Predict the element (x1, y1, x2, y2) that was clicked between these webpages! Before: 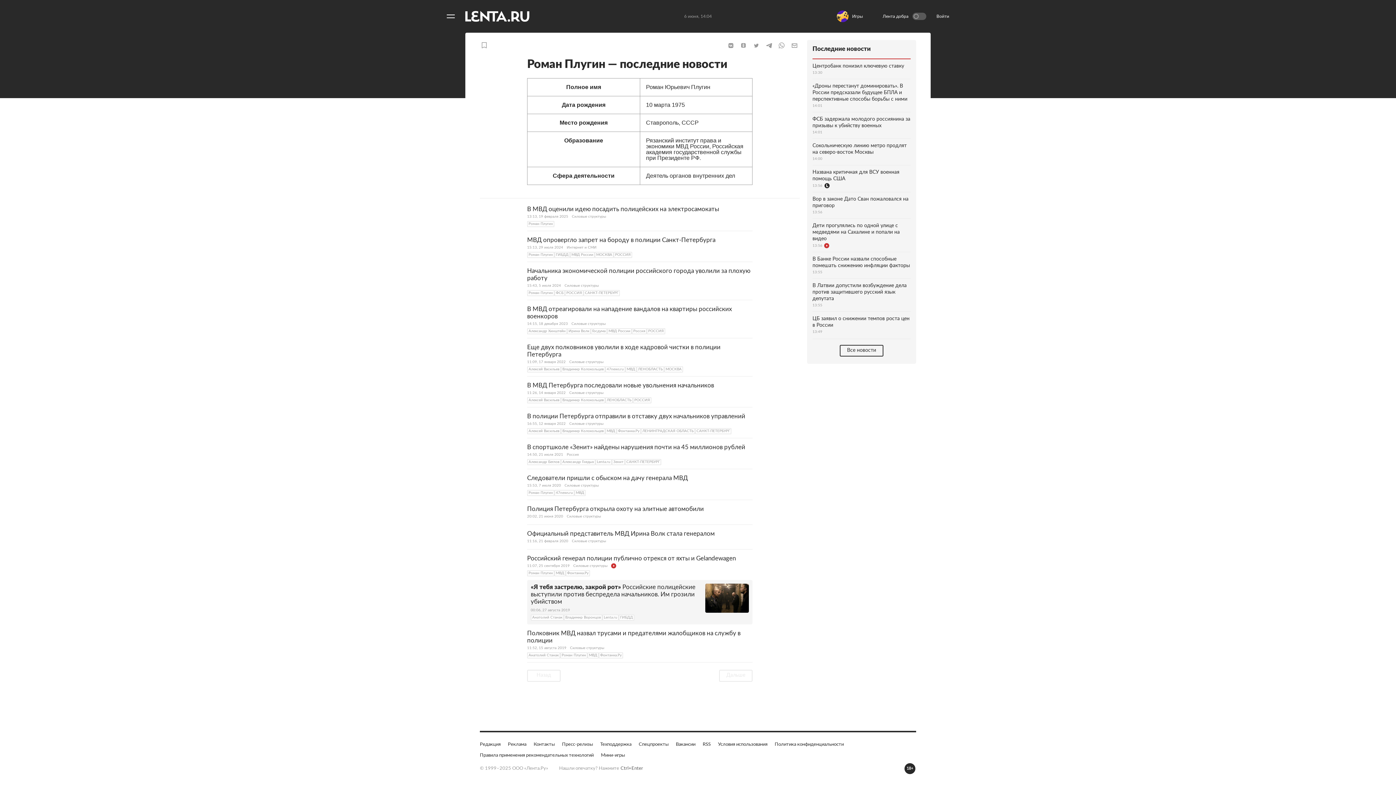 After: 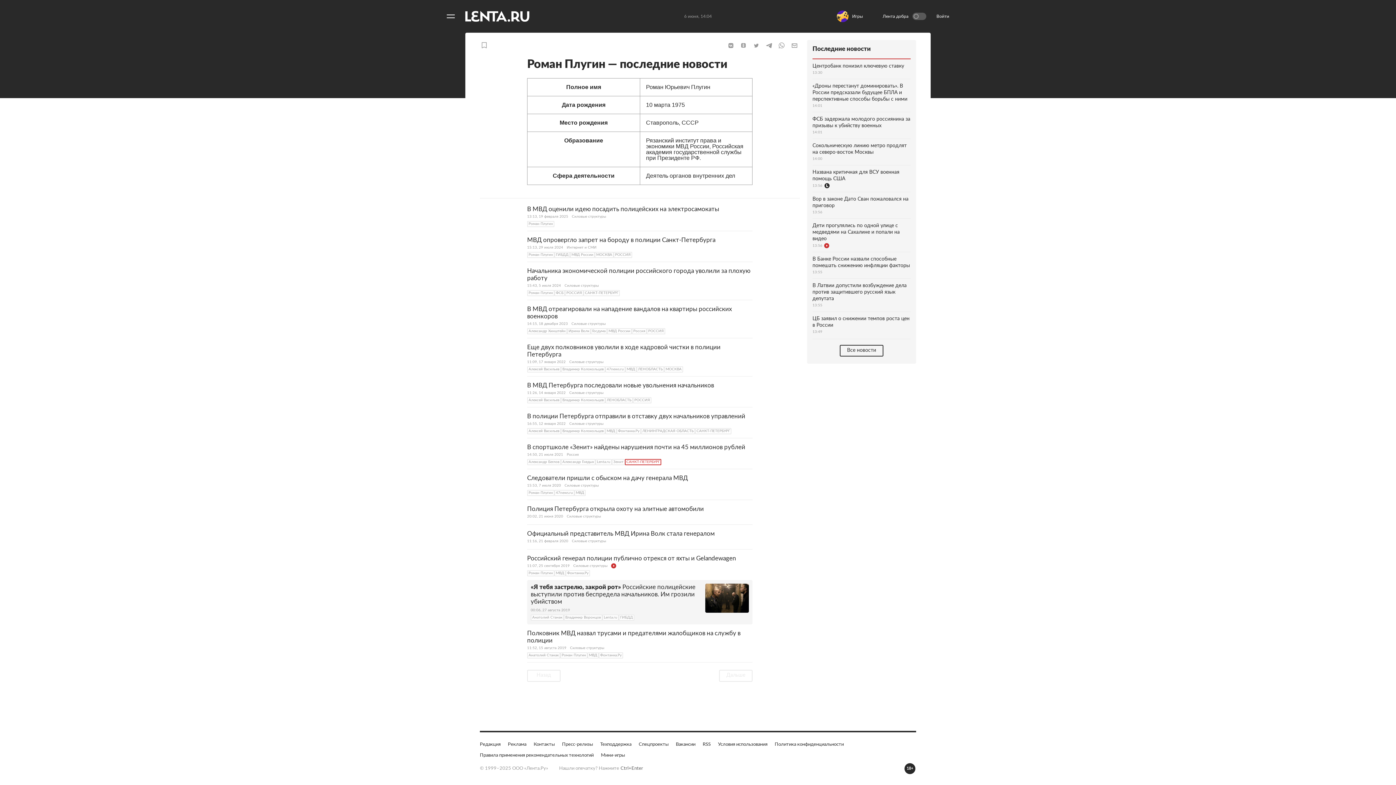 Action: bbox: (625, 459, 661, 465) label: САНКТ-ПЕТЕРБУРГ